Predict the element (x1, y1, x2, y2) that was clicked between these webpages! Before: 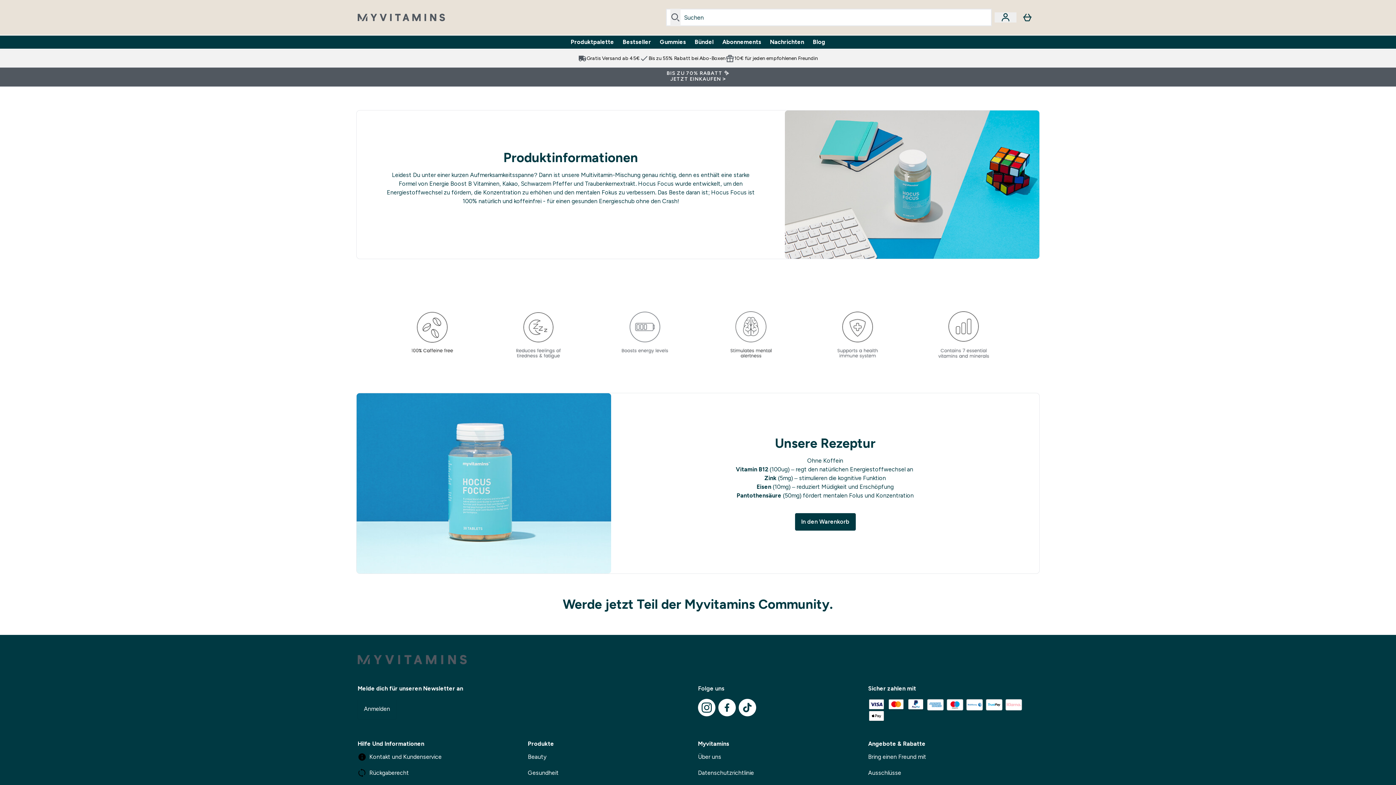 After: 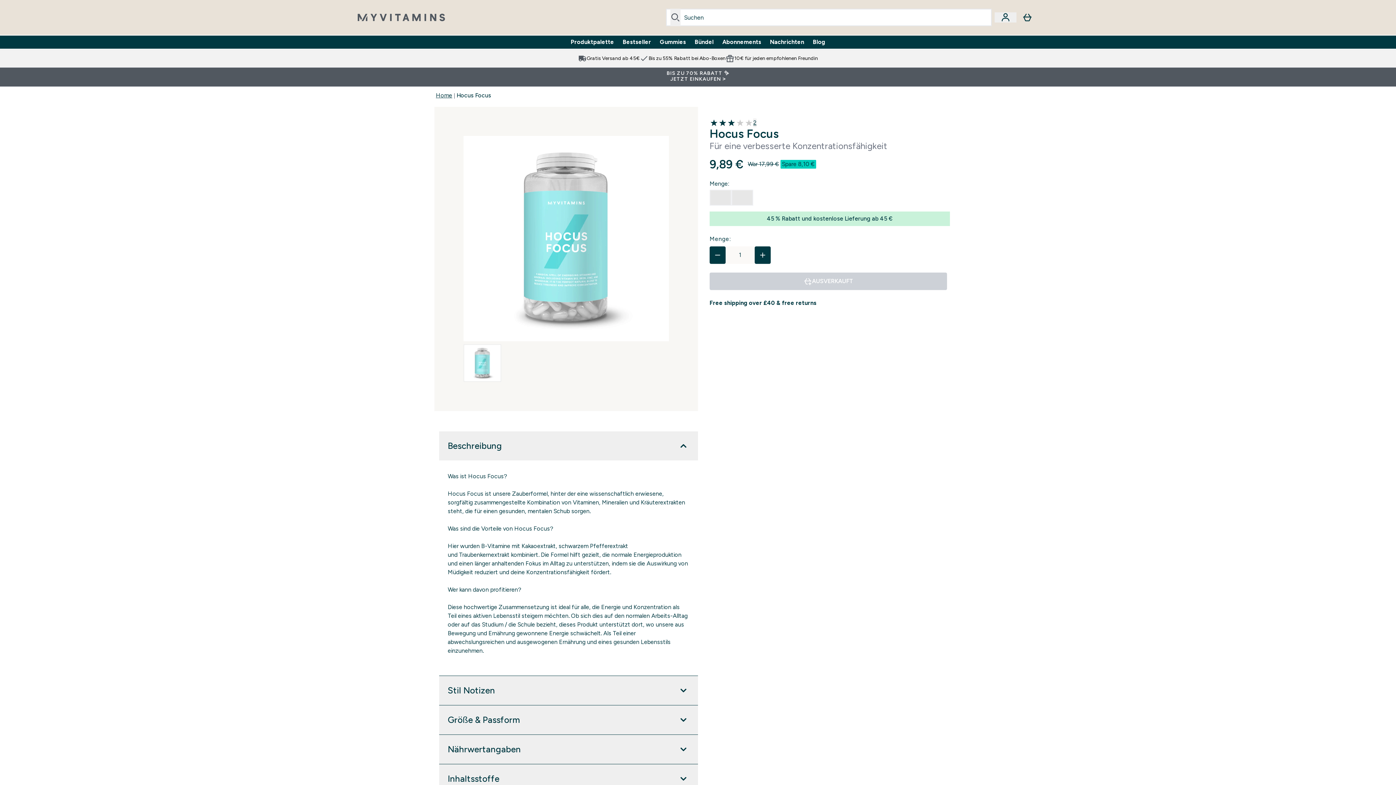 Action: bbox: (795, 513, 855, 530) label: In den Warenkorb